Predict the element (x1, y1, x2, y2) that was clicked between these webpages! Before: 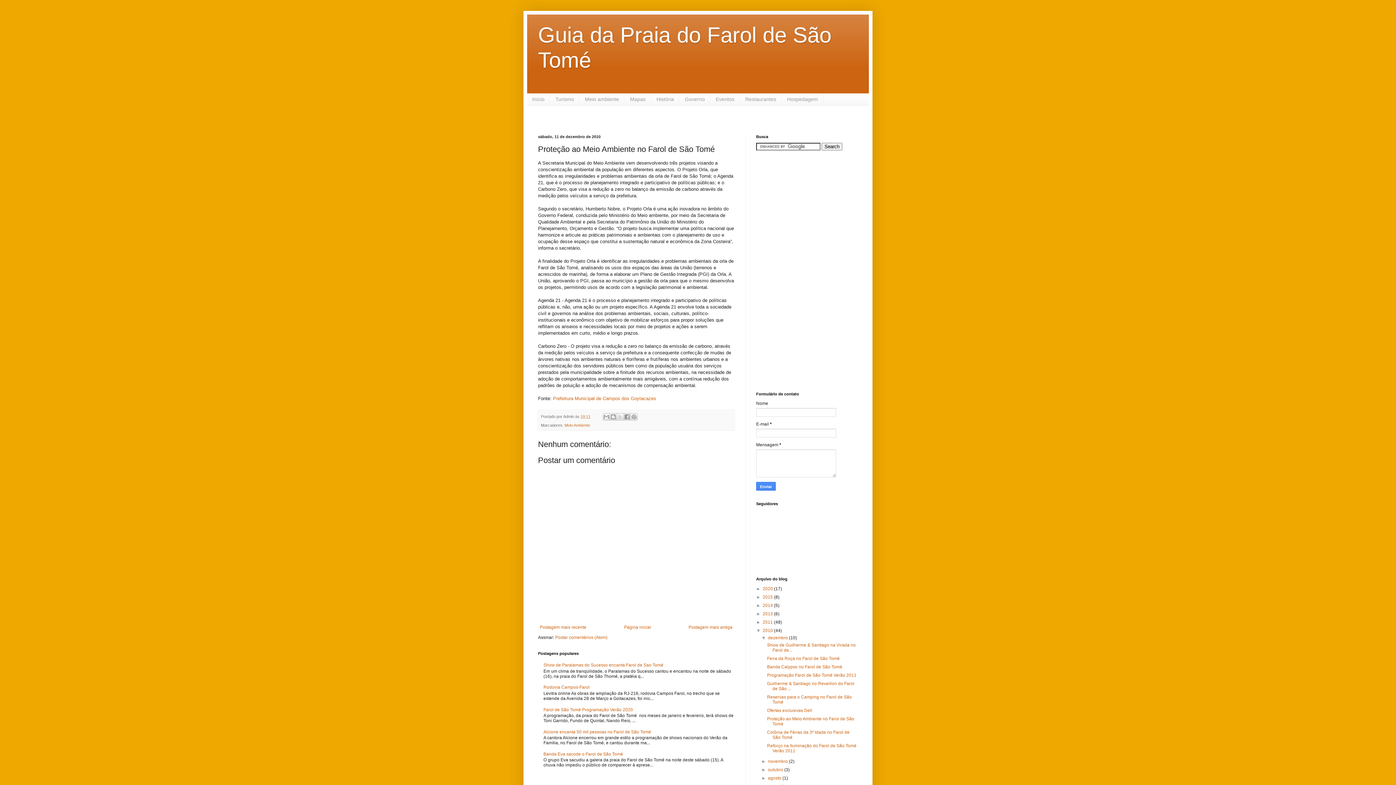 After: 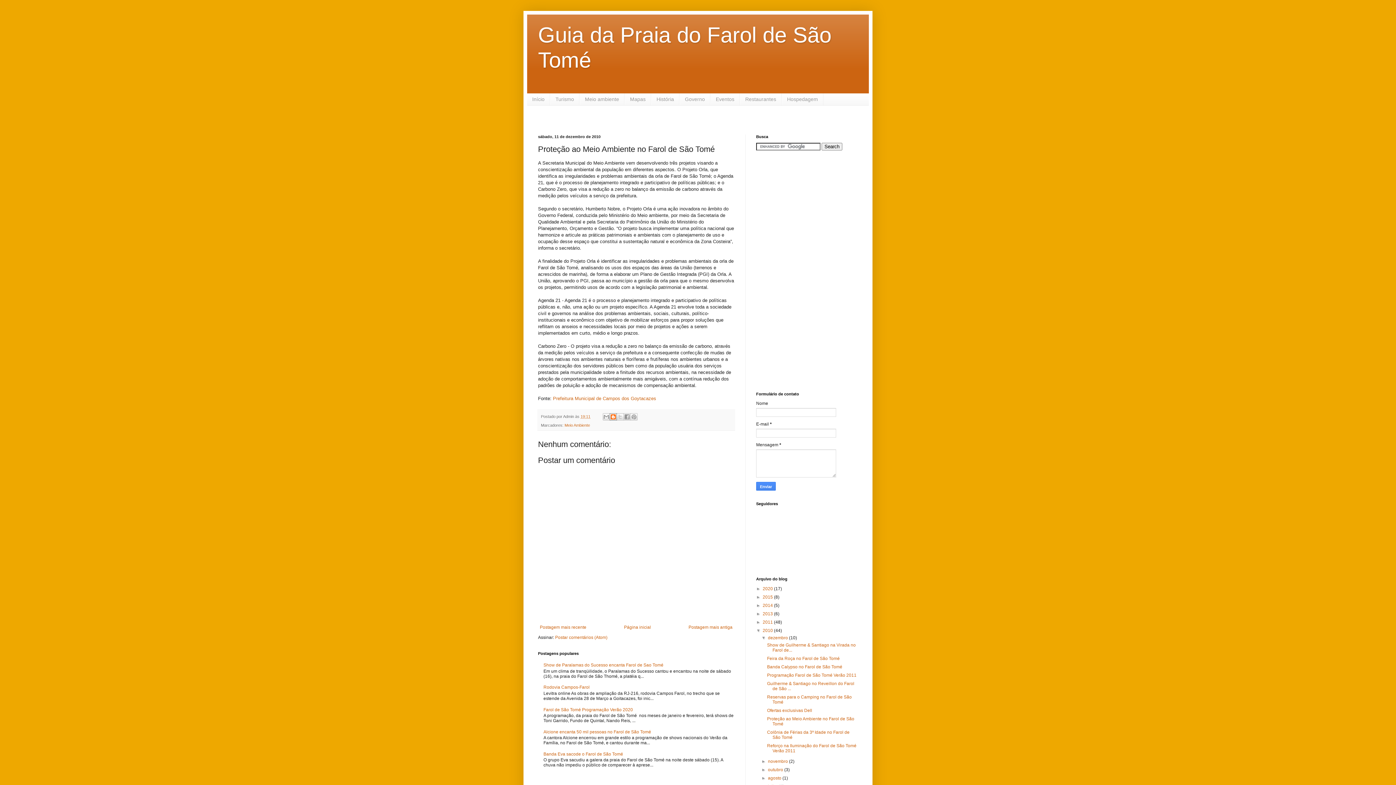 Action: label: Postar no blog! bbox: (609, 413, 617, 420)